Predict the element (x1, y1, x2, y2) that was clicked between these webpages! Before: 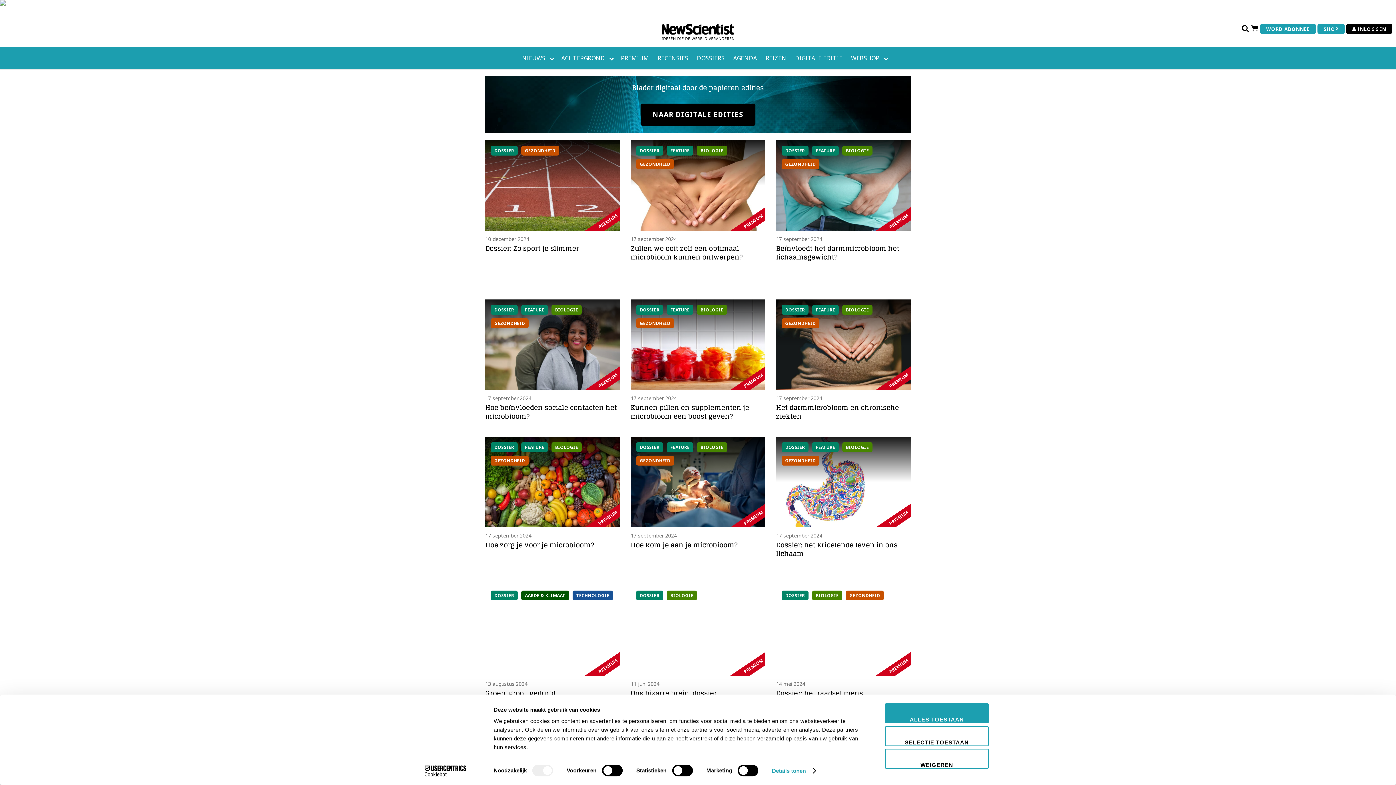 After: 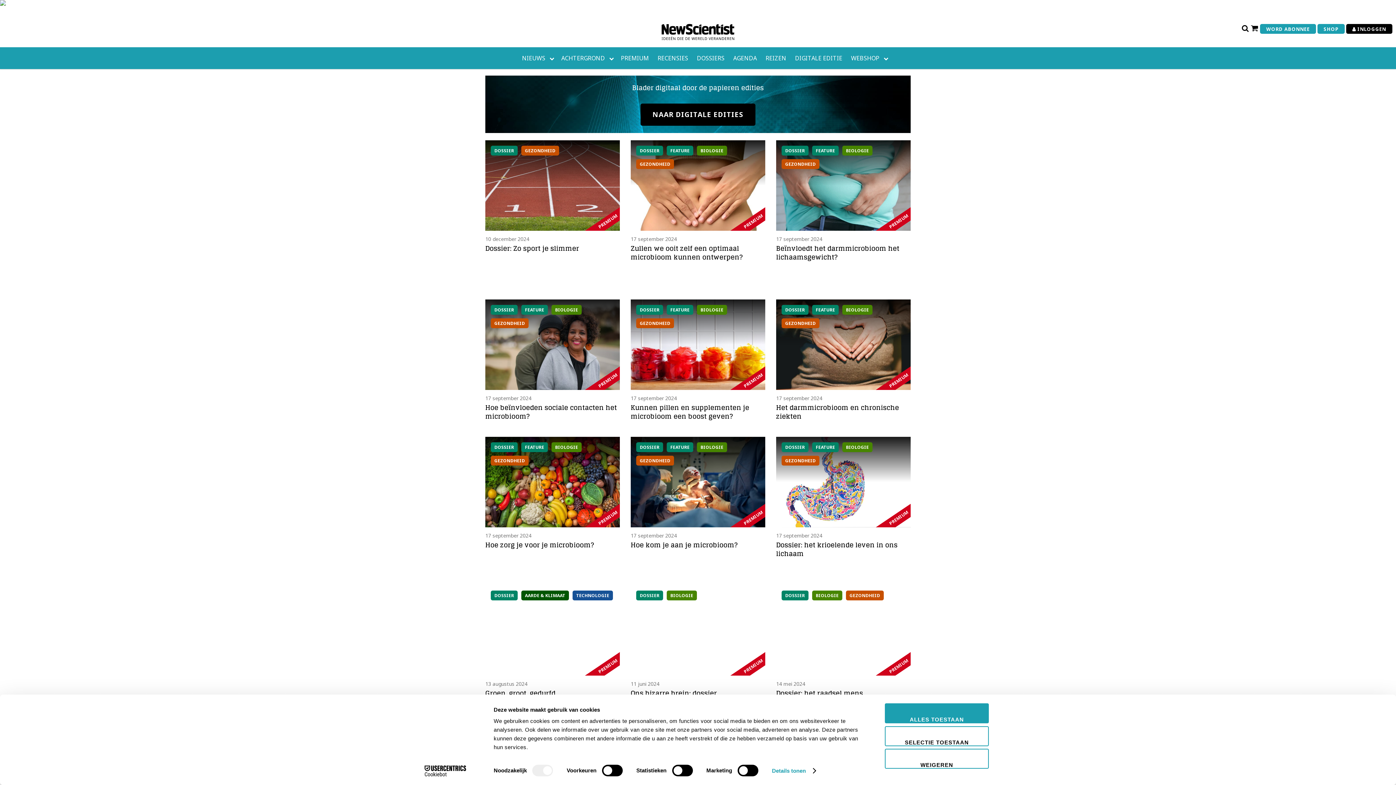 Action: label: DOSSIER bbox: (636, 442, 663, 452)